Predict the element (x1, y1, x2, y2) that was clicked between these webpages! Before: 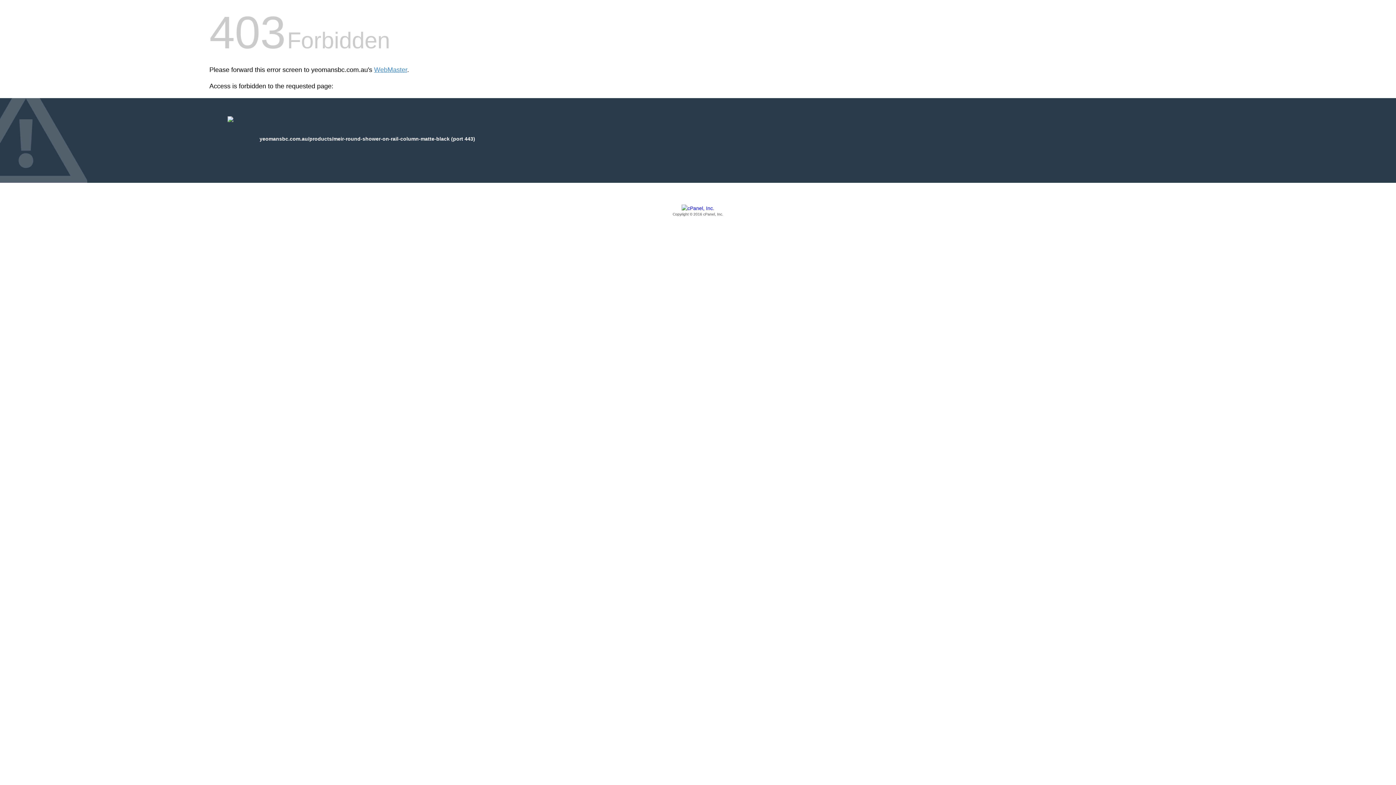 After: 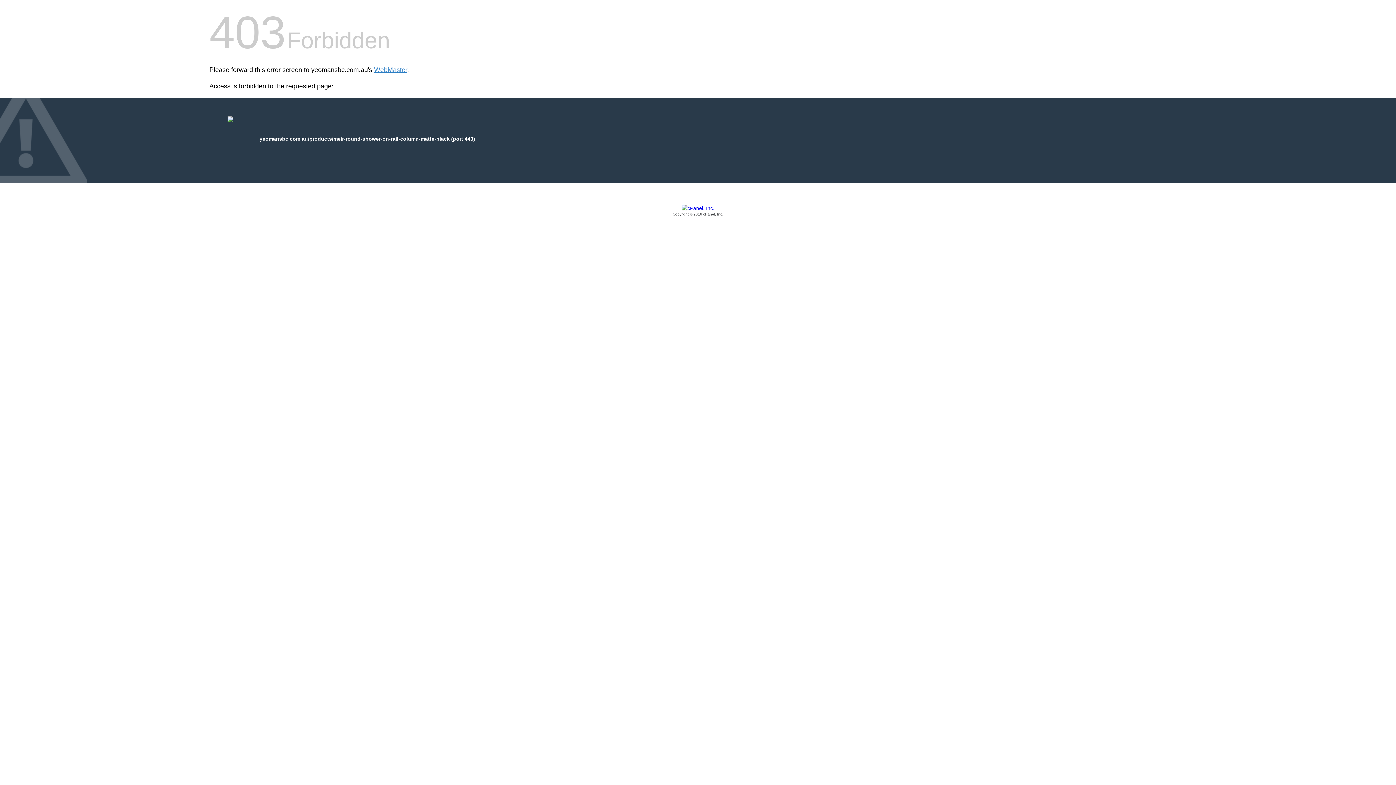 Action: bbox: (209, 205, 1186, 217) label: Copyright © 2016 cPanel, Inc.